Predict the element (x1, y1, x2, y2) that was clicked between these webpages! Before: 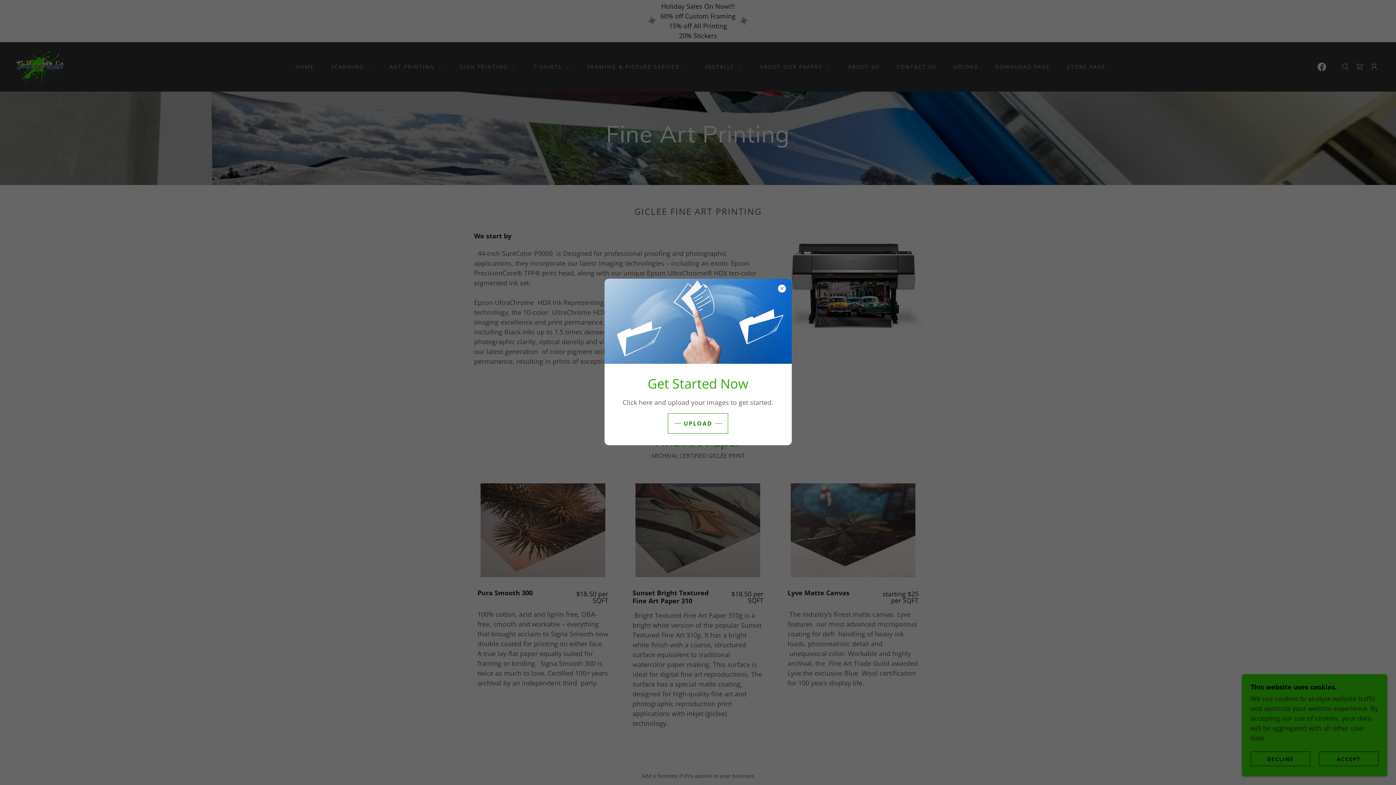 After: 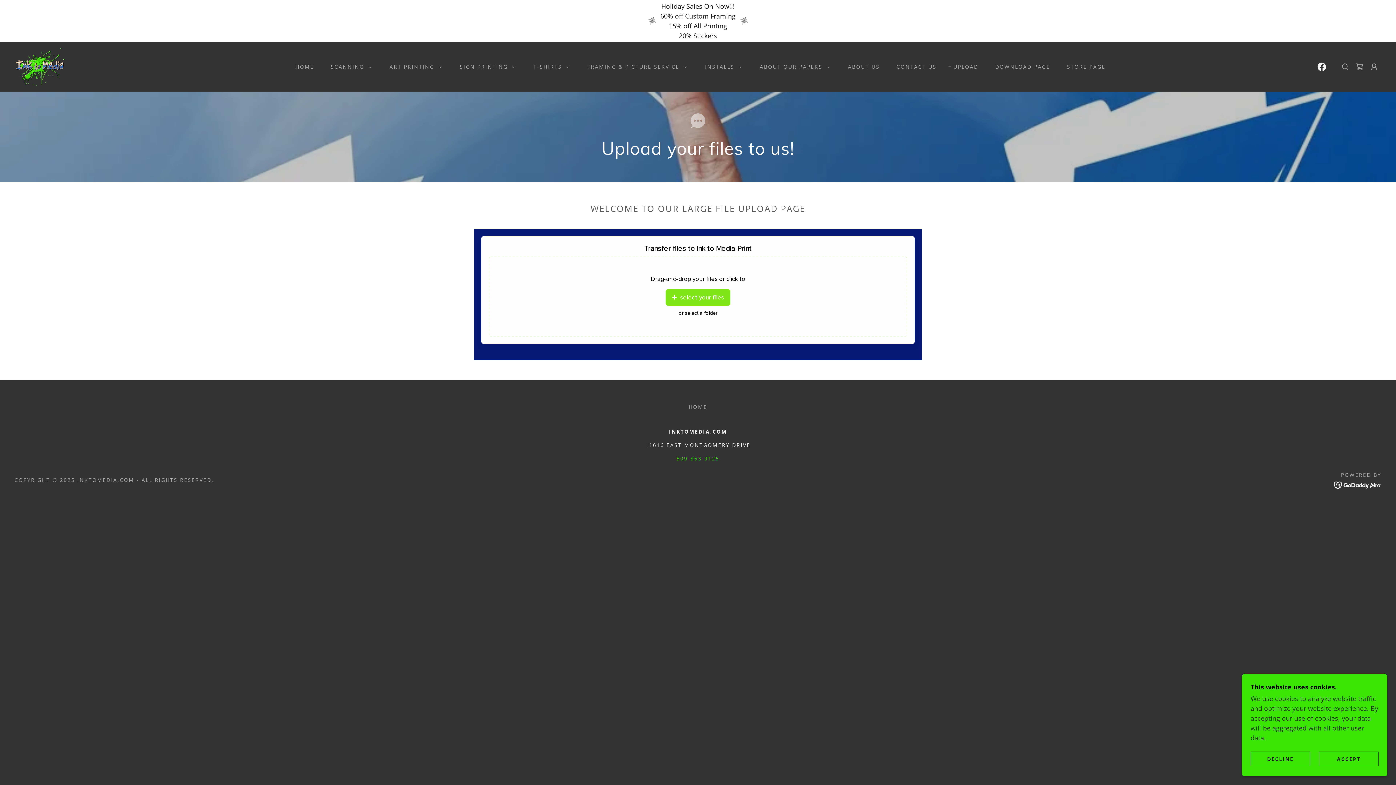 Action: label: UPLOAD bbox: (668, 413, 728, 433)